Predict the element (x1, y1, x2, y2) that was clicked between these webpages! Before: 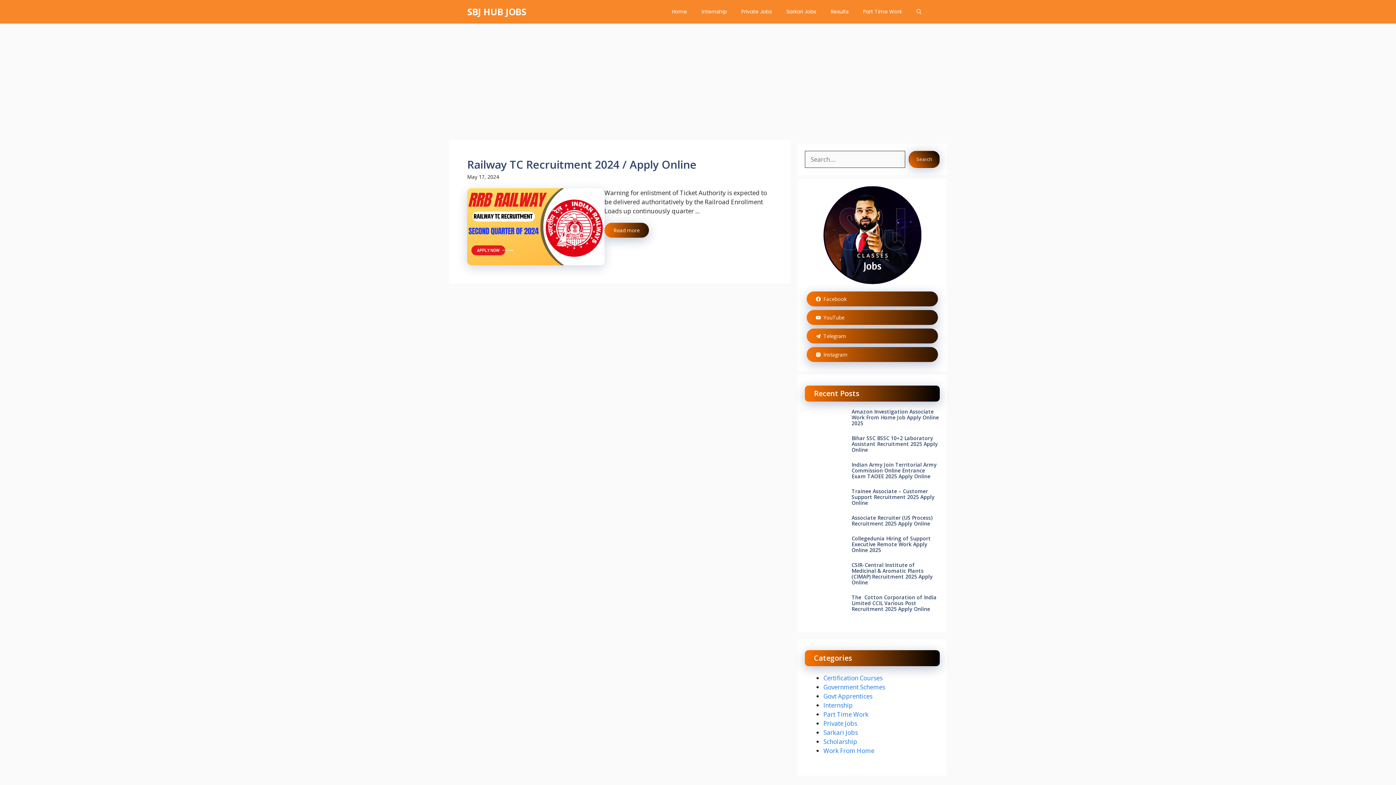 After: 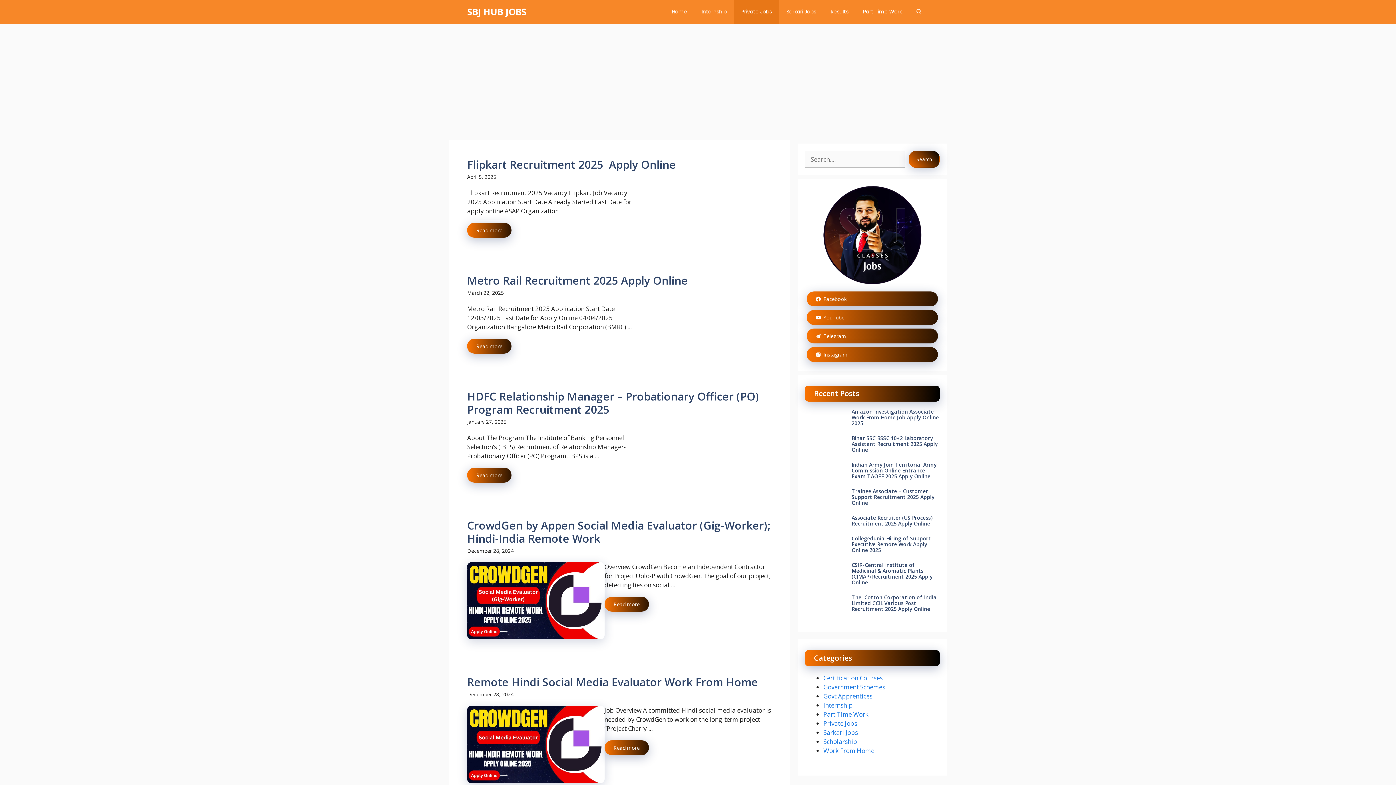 Action: bbox: (734, 0, 779, 23) label: Private Jobs